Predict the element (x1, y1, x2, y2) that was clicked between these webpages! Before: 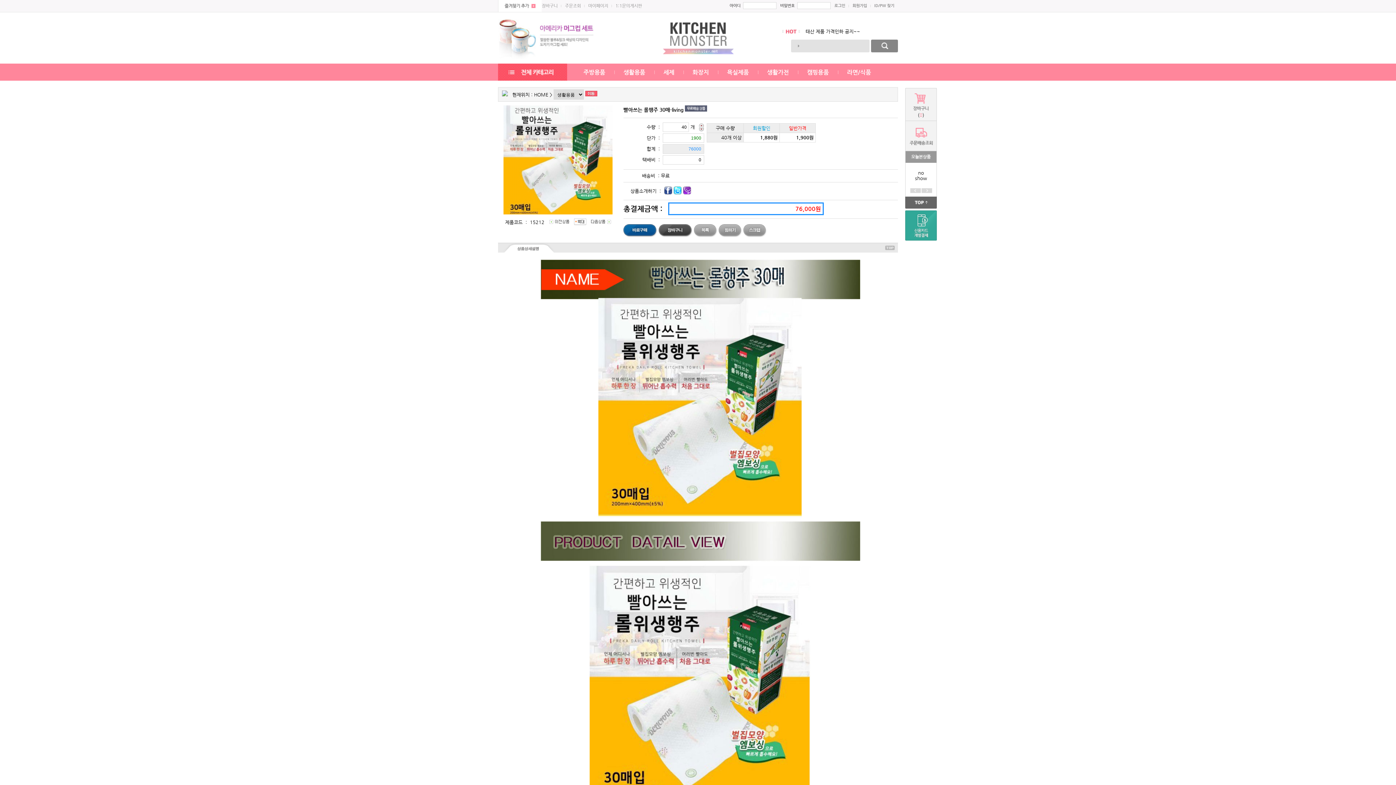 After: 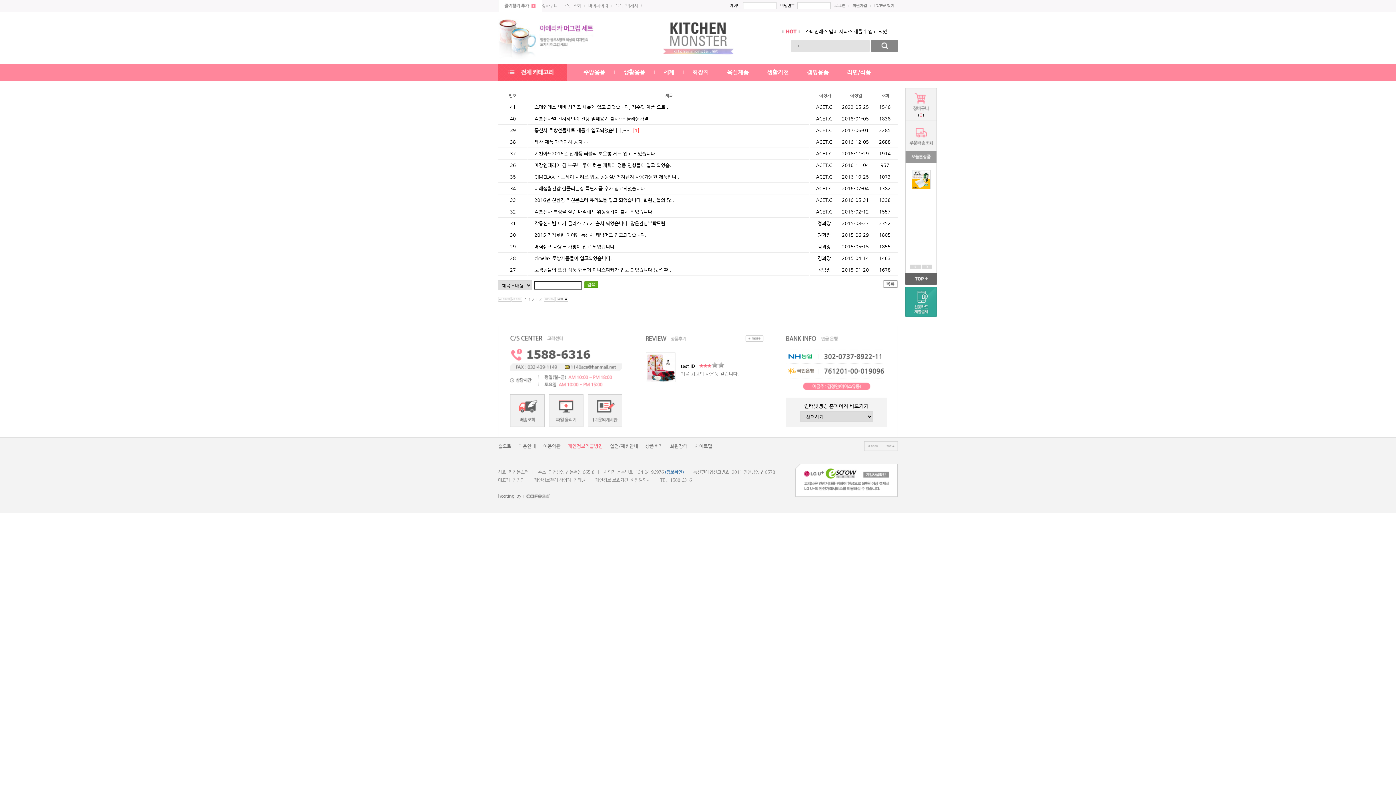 Action: bbox: (782, 29, 800, 34)